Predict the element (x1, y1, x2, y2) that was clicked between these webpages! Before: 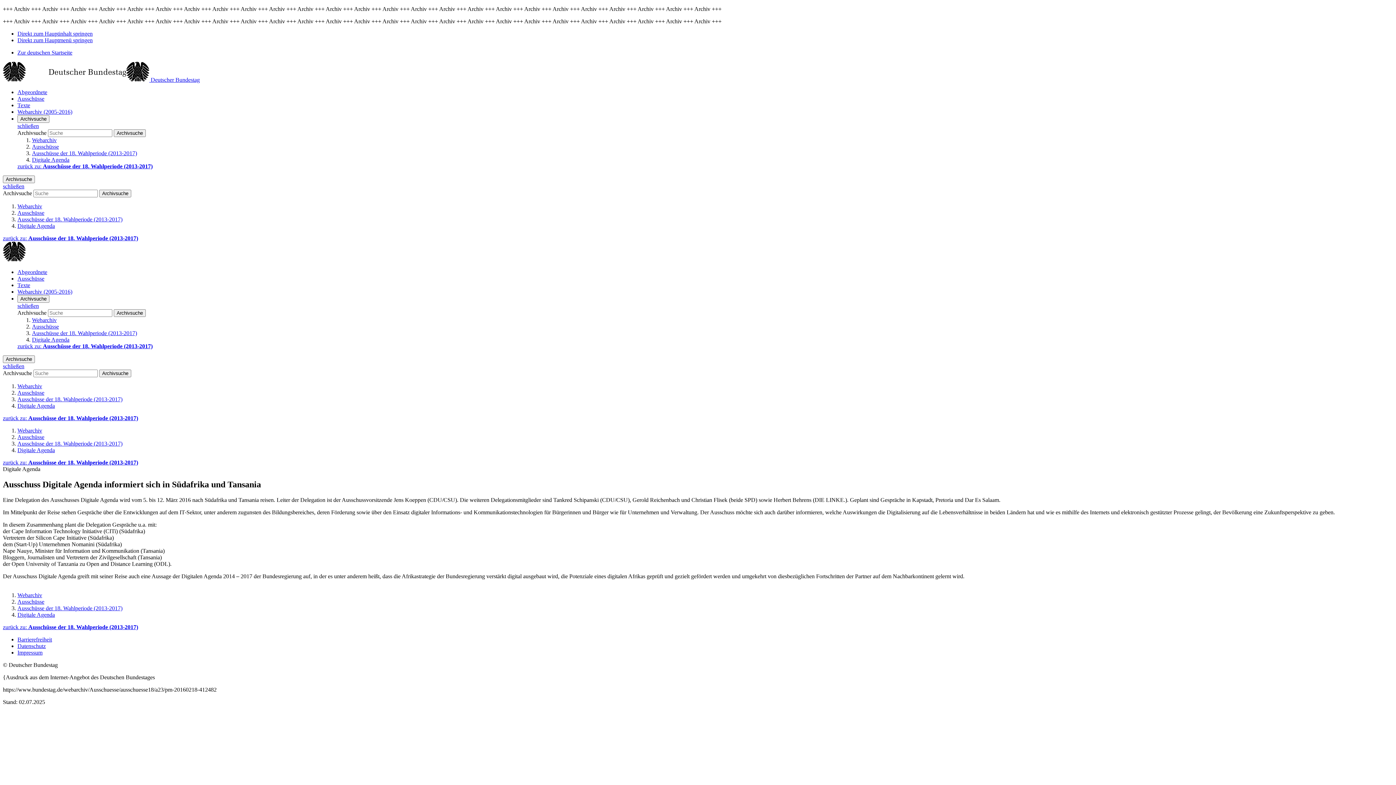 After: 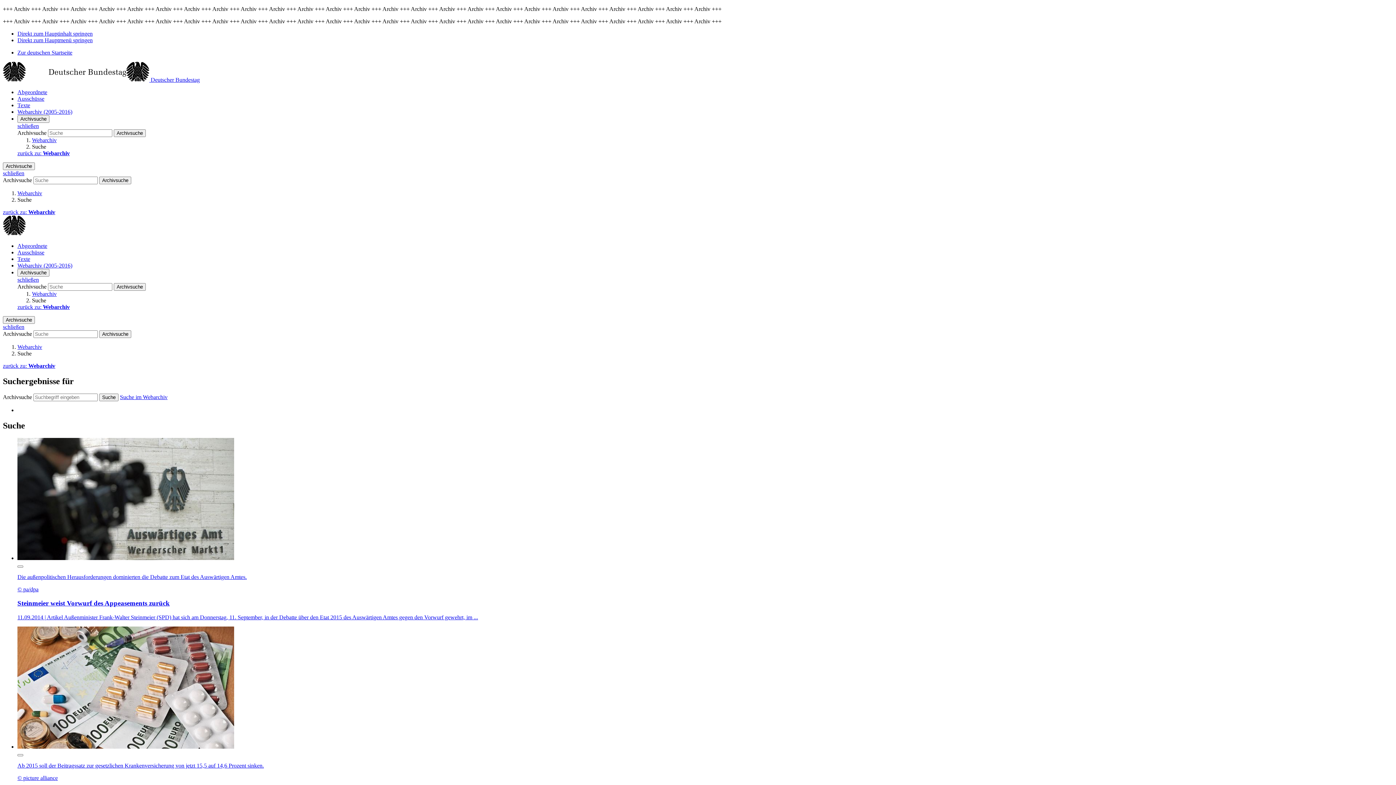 Action: label: Archivsuche bbox: (99, 189, 131, 197)